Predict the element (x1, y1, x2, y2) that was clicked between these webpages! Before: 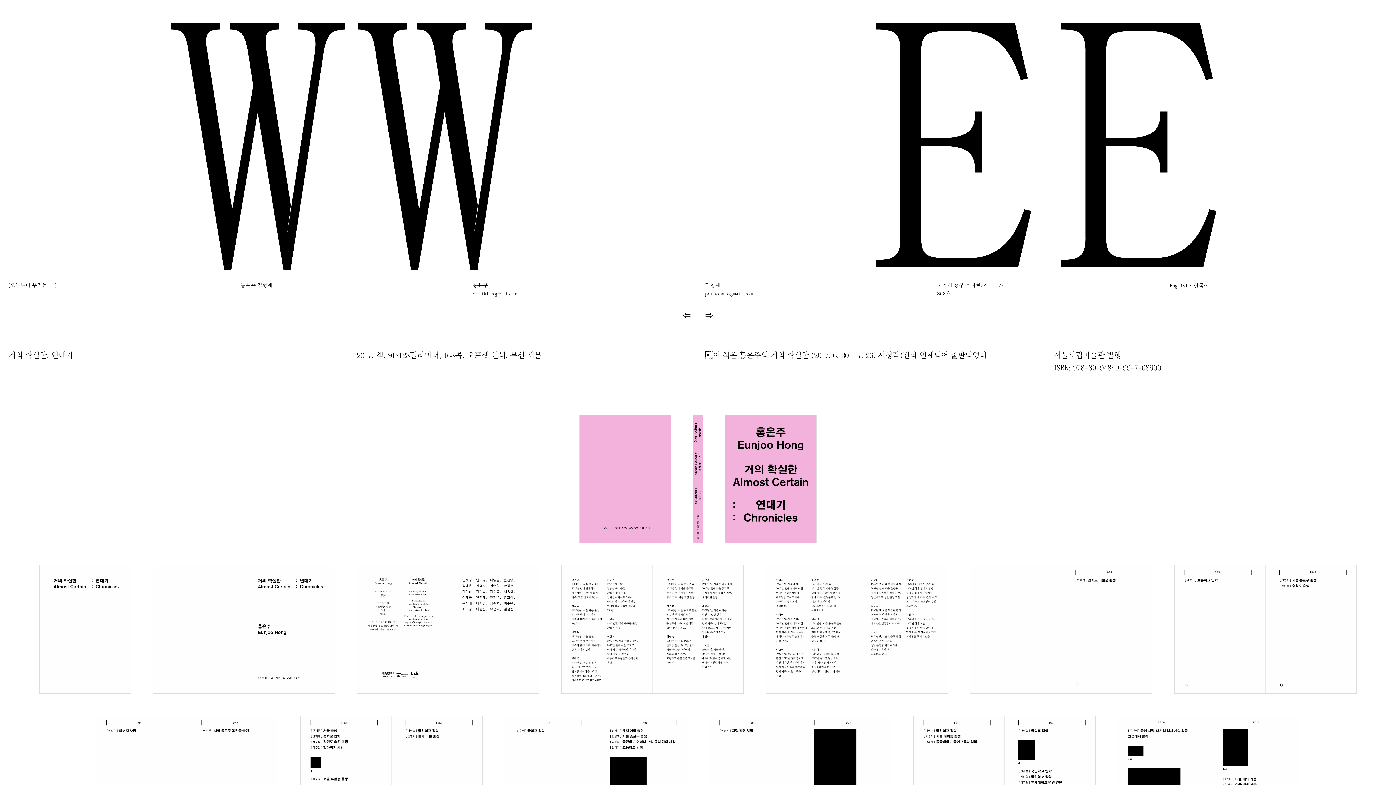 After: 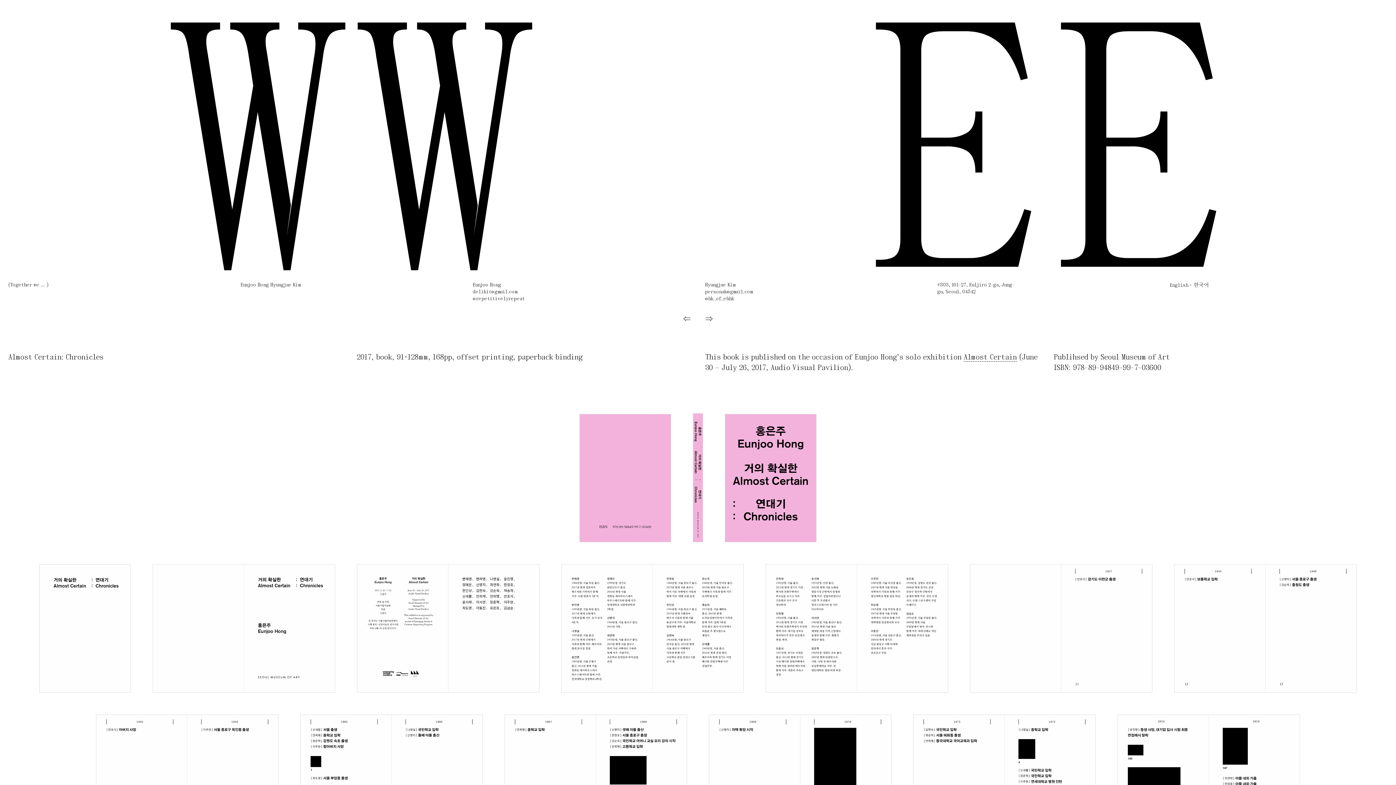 Action: bbox: (1170, 283, 1188, 289) label: English